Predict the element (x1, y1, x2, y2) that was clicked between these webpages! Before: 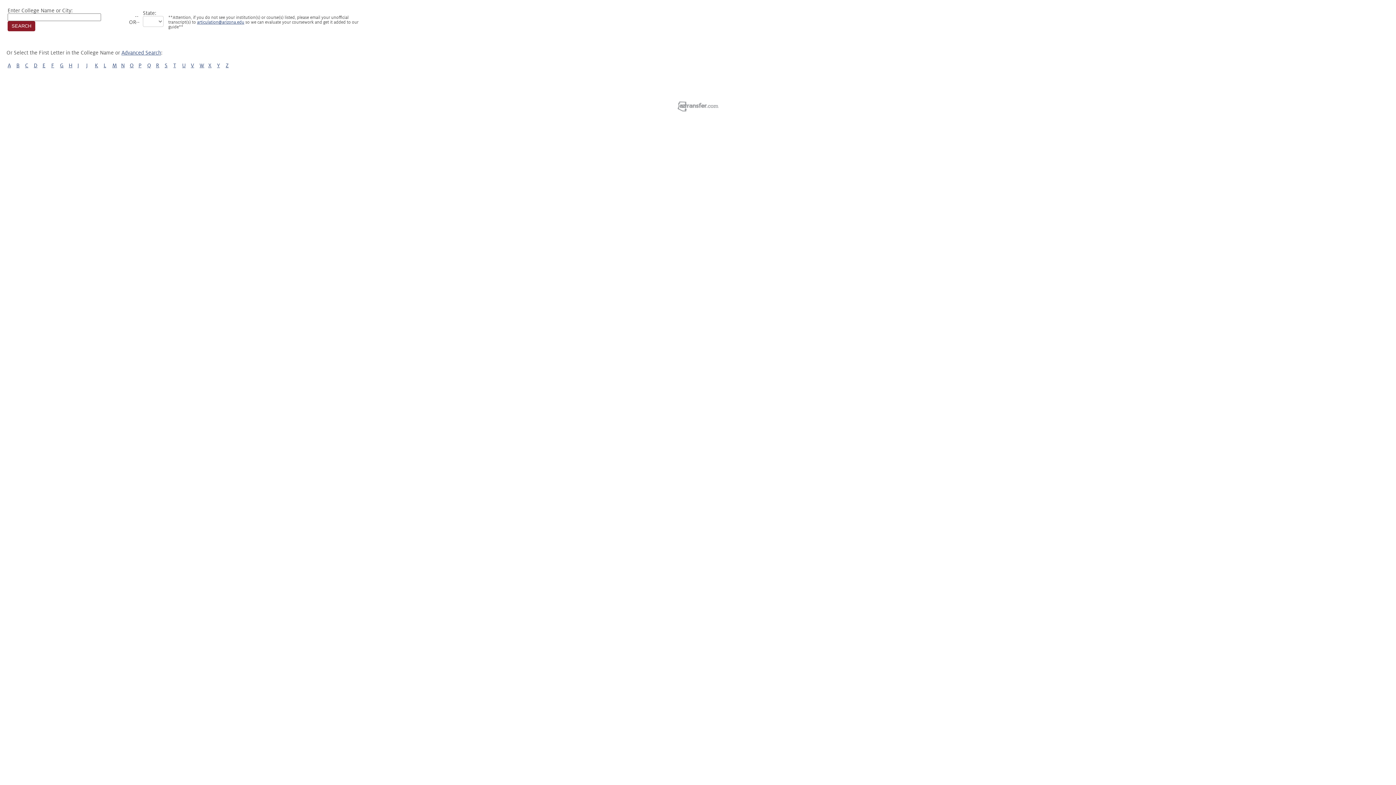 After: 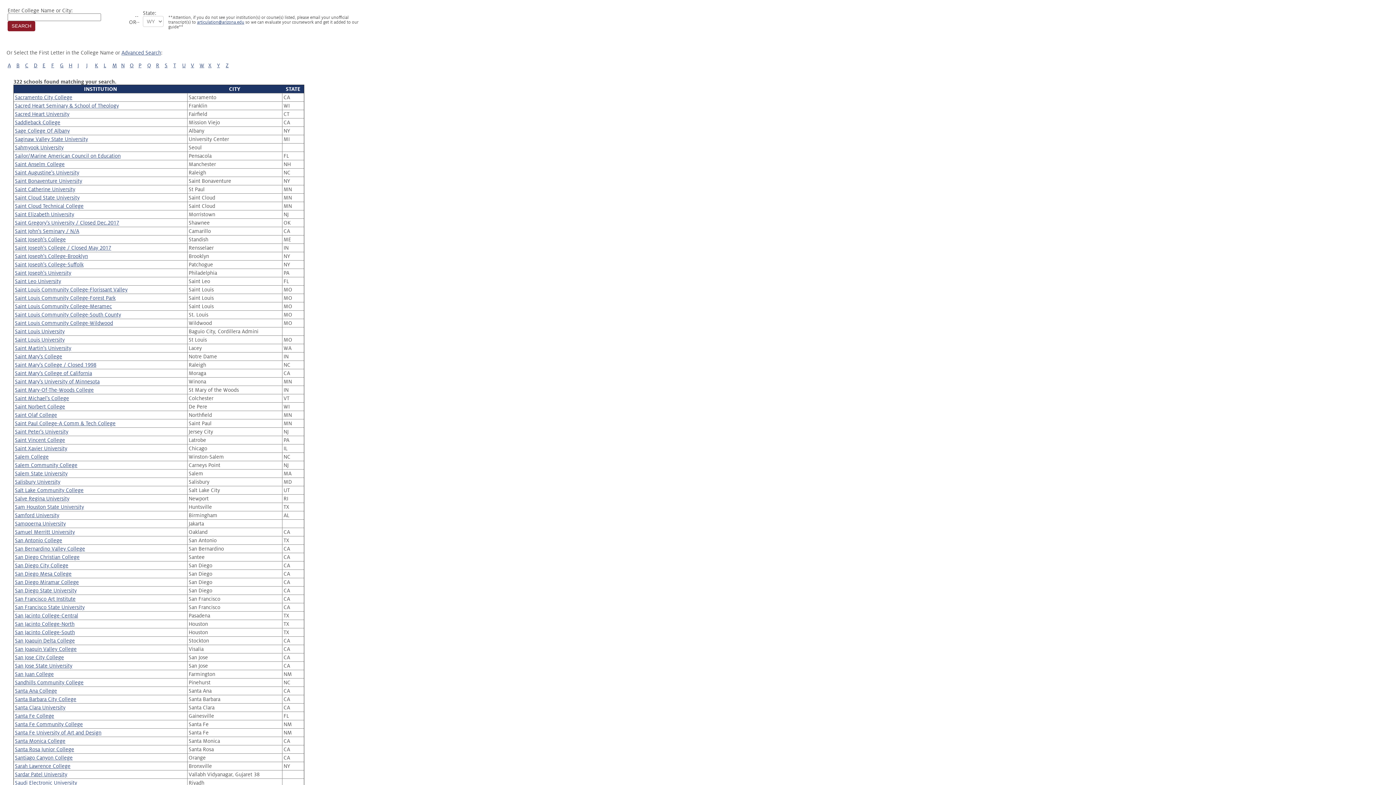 Action: bbox: (164, 62, 167, 68) label: S